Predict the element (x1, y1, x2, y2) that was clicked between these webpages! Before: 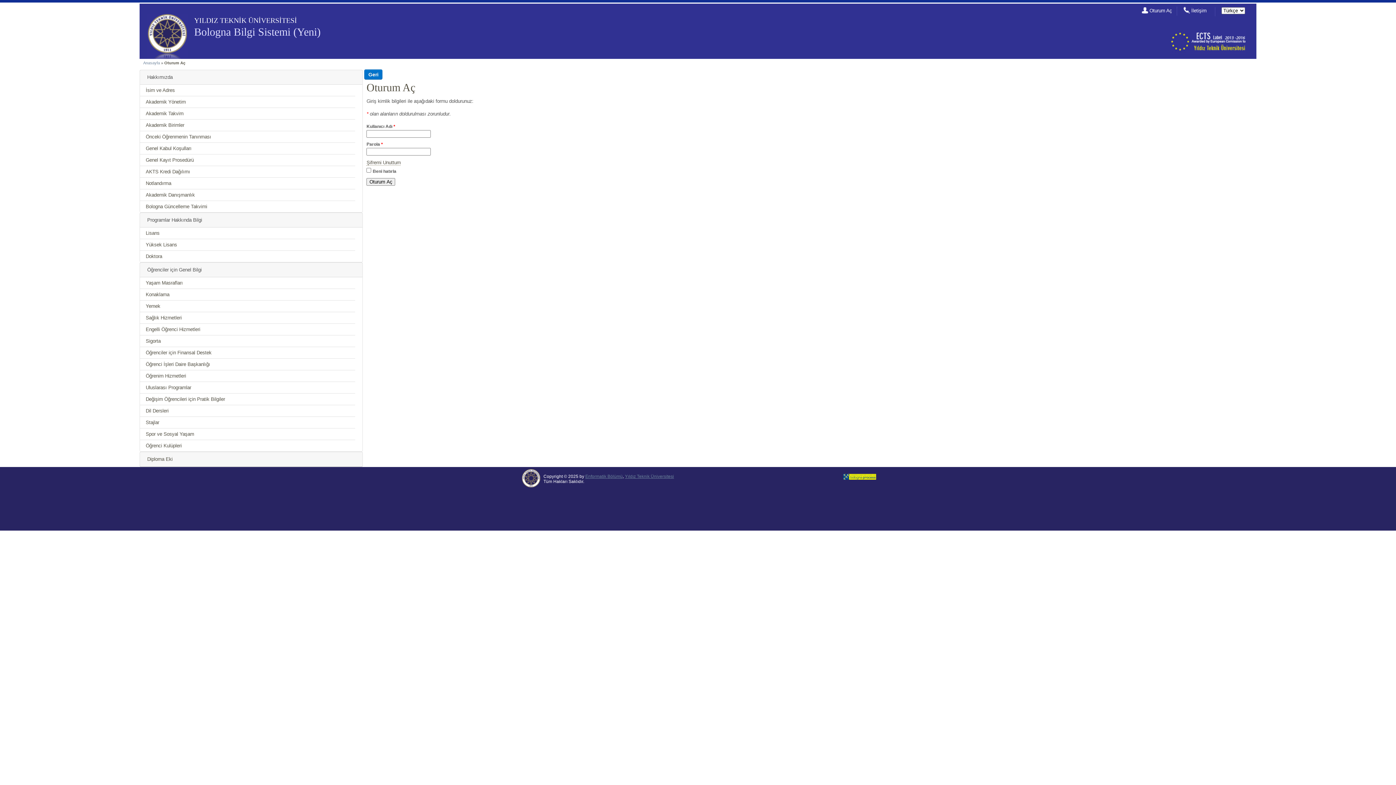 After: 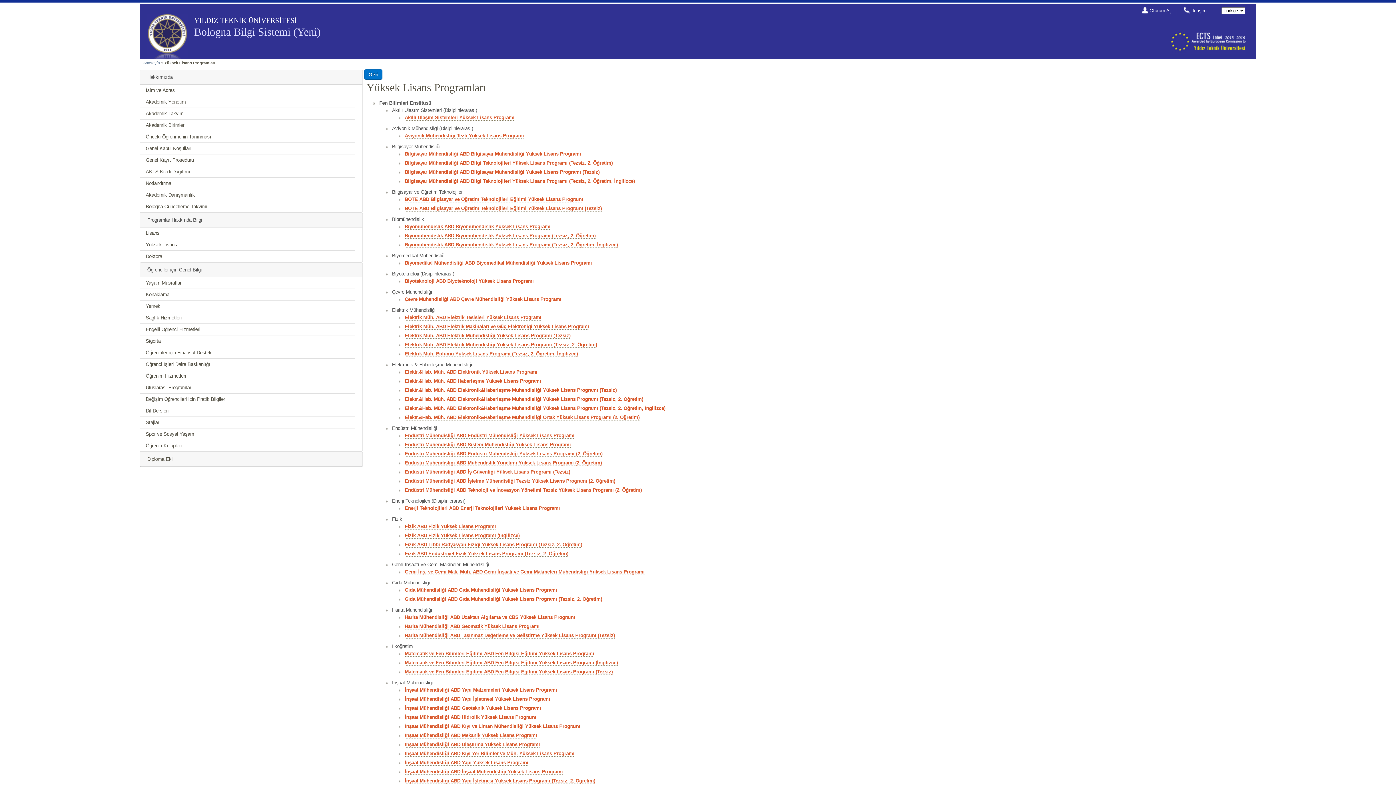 Action: label: Yüksek Lisans bbox: (145, 242, 177, 247)